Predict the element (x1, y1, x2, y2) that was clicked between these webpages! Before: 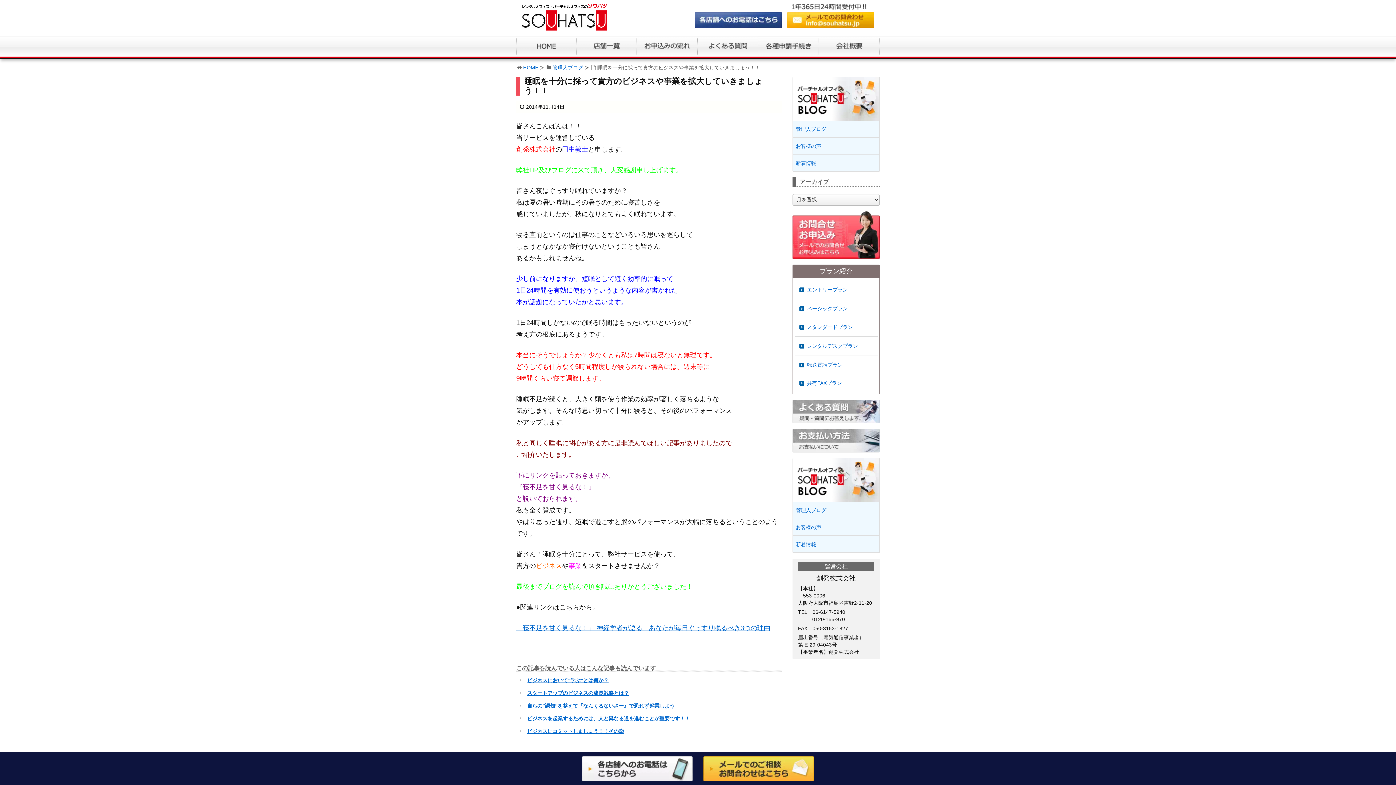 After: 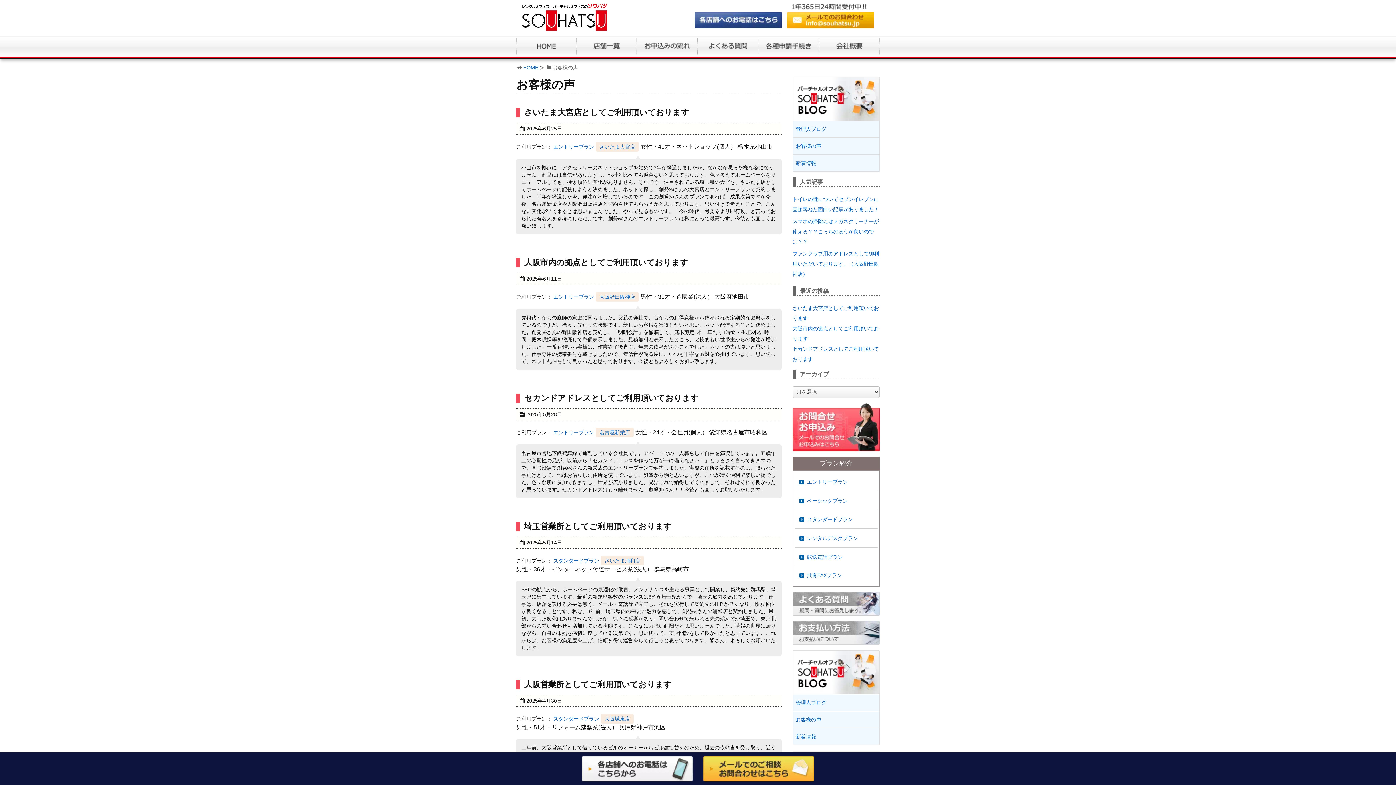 Action: label: お客様の声 bbox: (793, 519, 879, 535)